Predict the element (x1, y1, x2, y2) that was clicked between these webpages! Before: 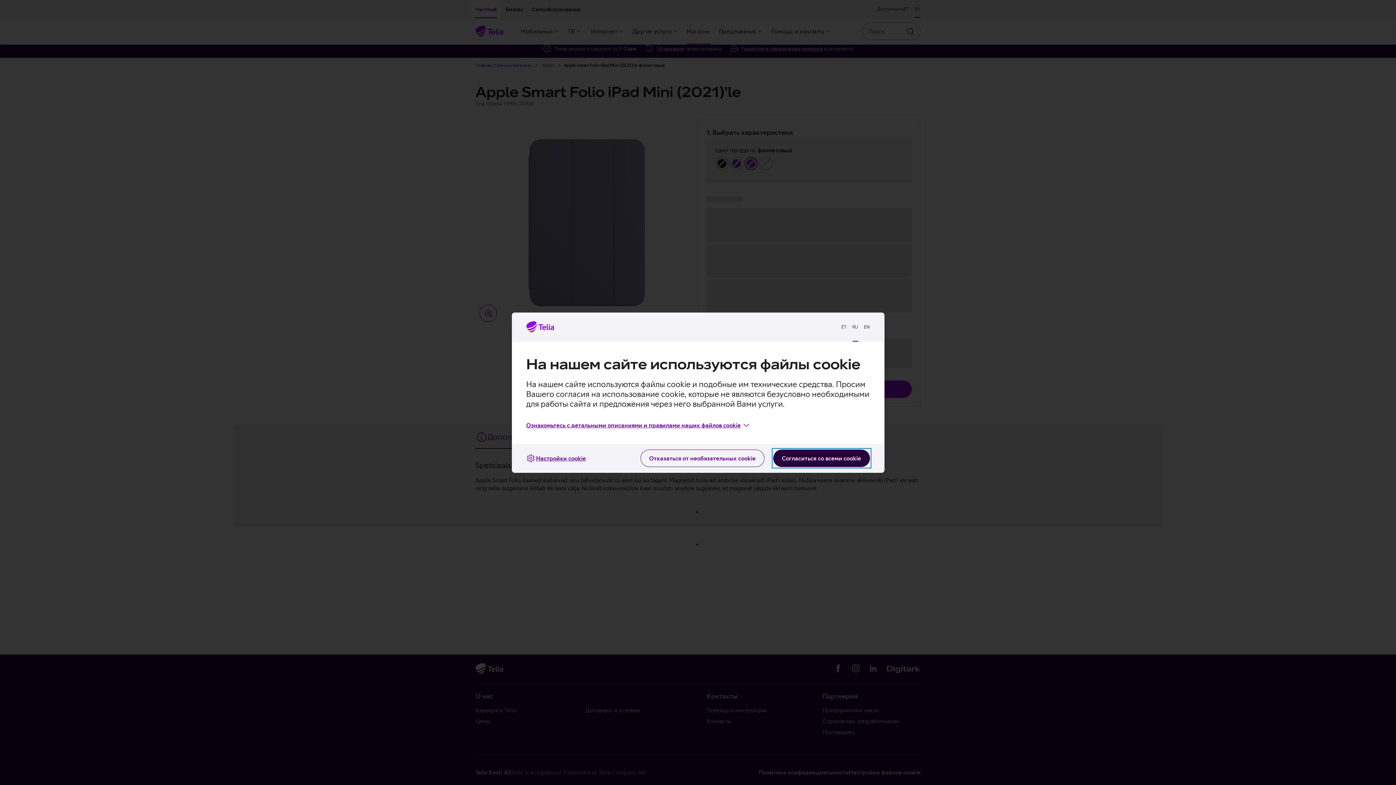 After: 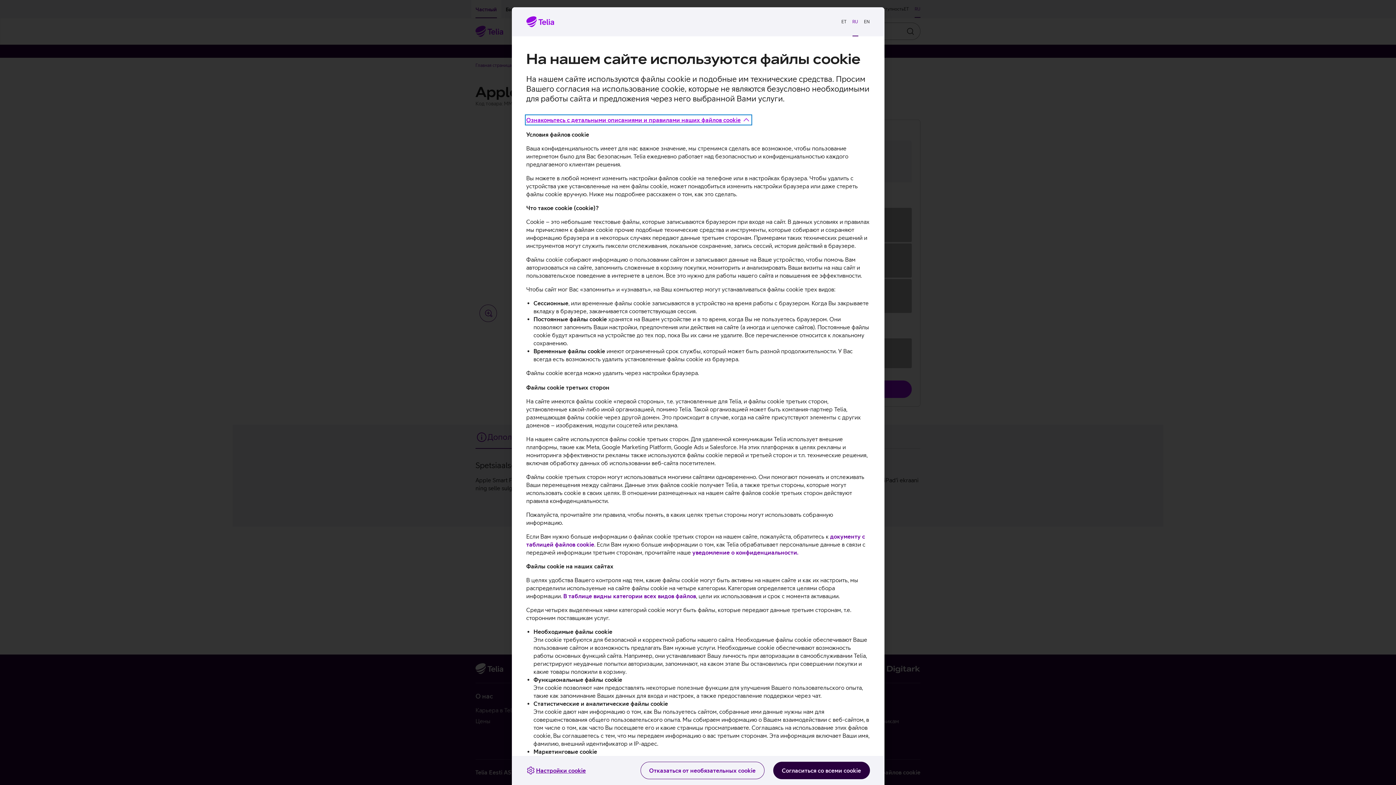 Action: label: Ознакомьтесь с детальными описаниями и правилами наших файлов cookie bbox: (526, 421, 750, 429)